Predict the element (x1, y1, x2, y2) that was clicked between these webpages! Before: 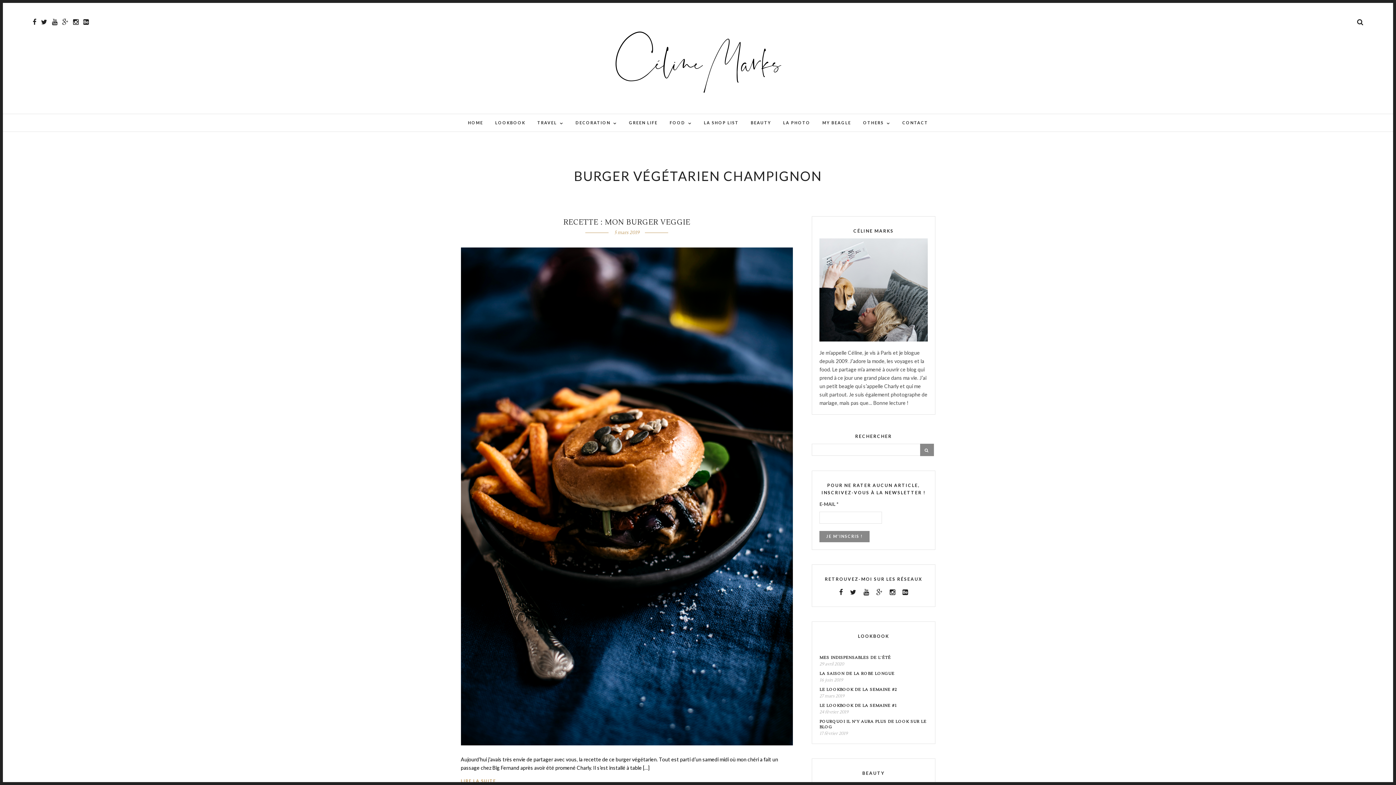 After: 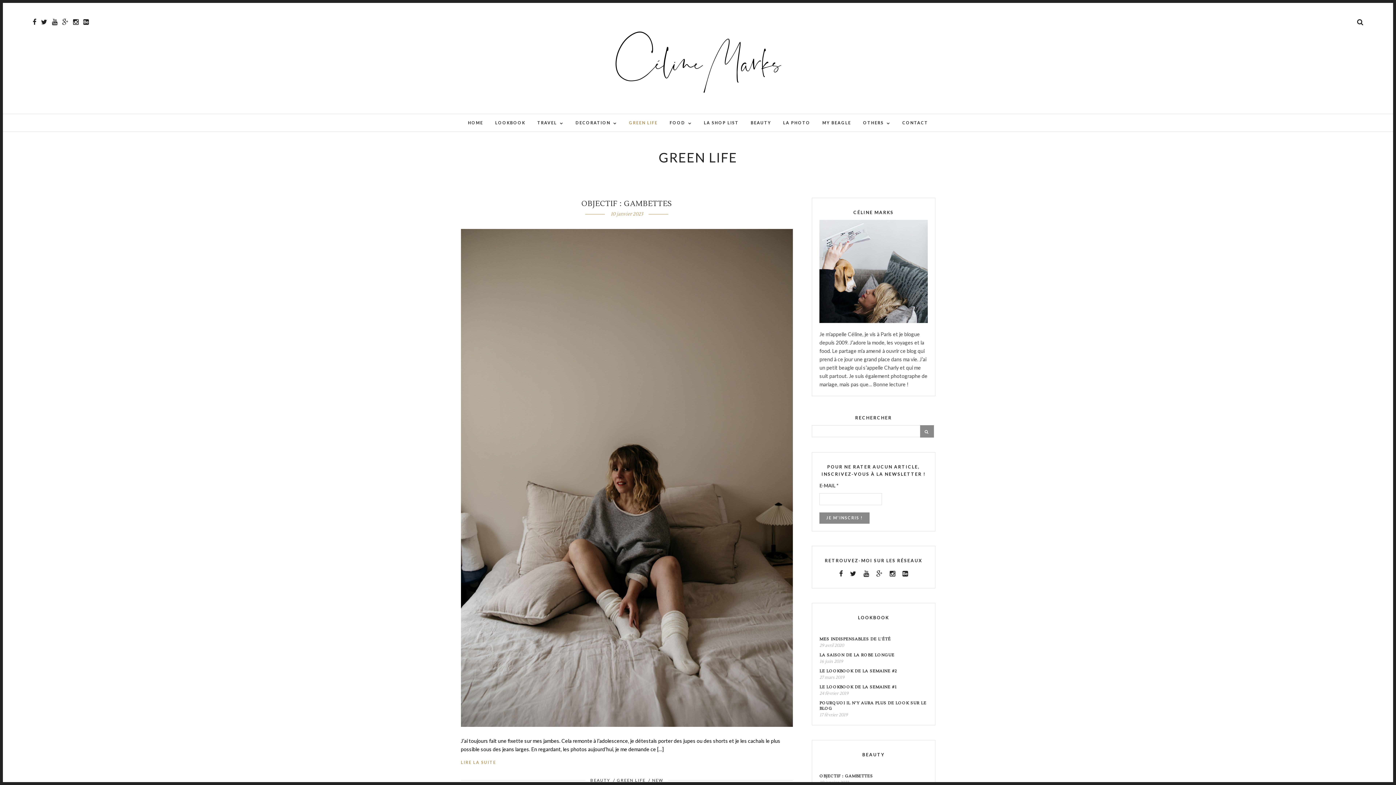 Action: bbox: (623, 114, 663, 131) label: GREEN LIFE